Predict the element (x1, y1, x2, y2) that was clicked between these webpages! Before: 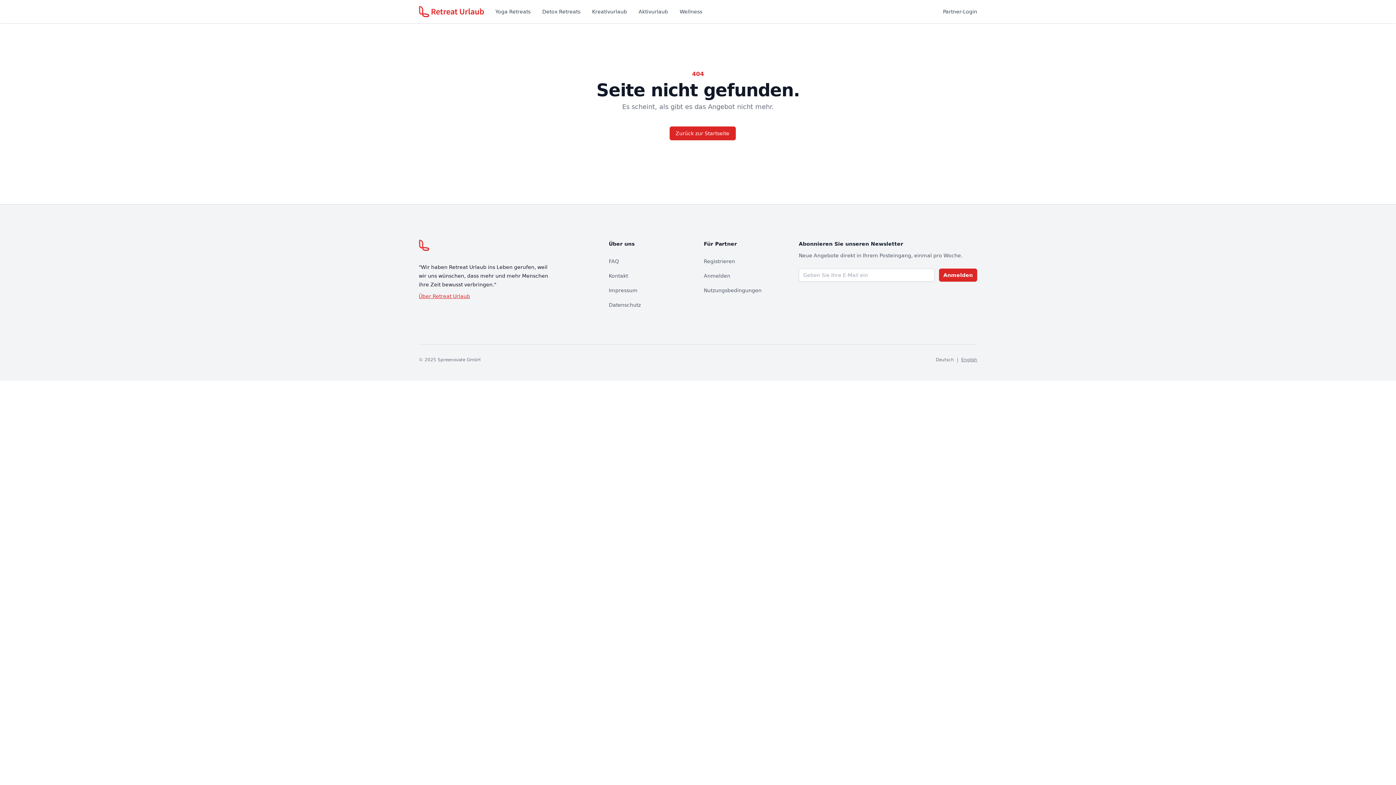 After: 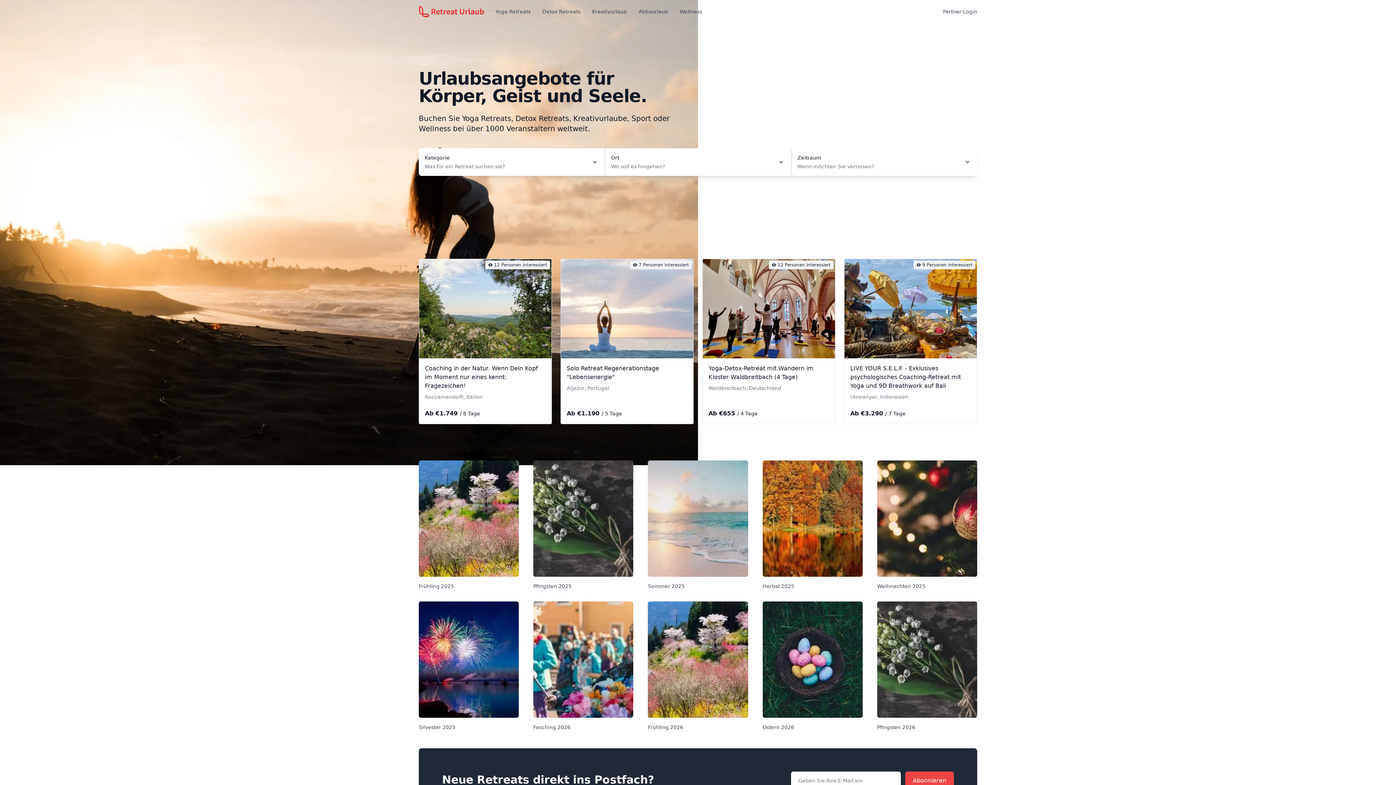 Action: label: Zurück zur Startseite bbox: (669, 126, 735, 140)